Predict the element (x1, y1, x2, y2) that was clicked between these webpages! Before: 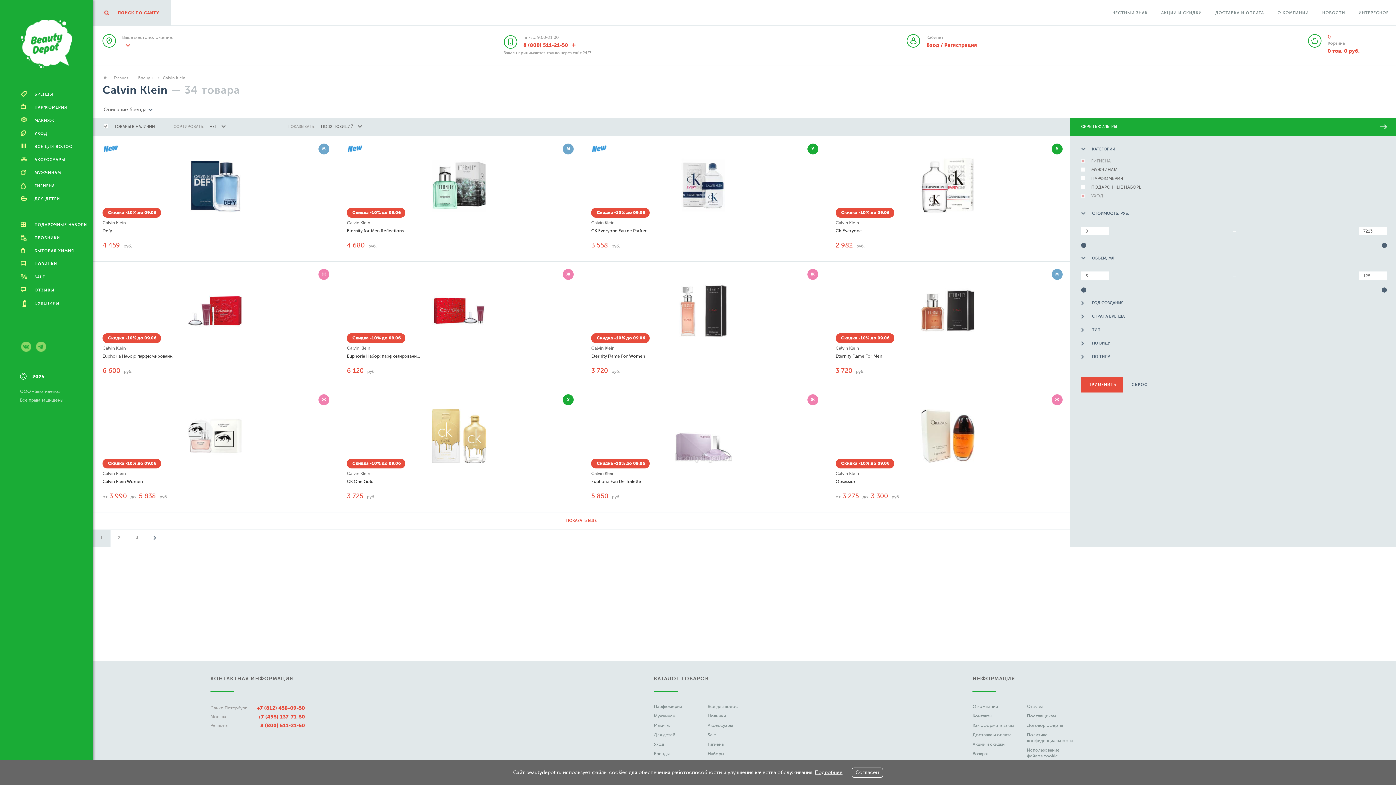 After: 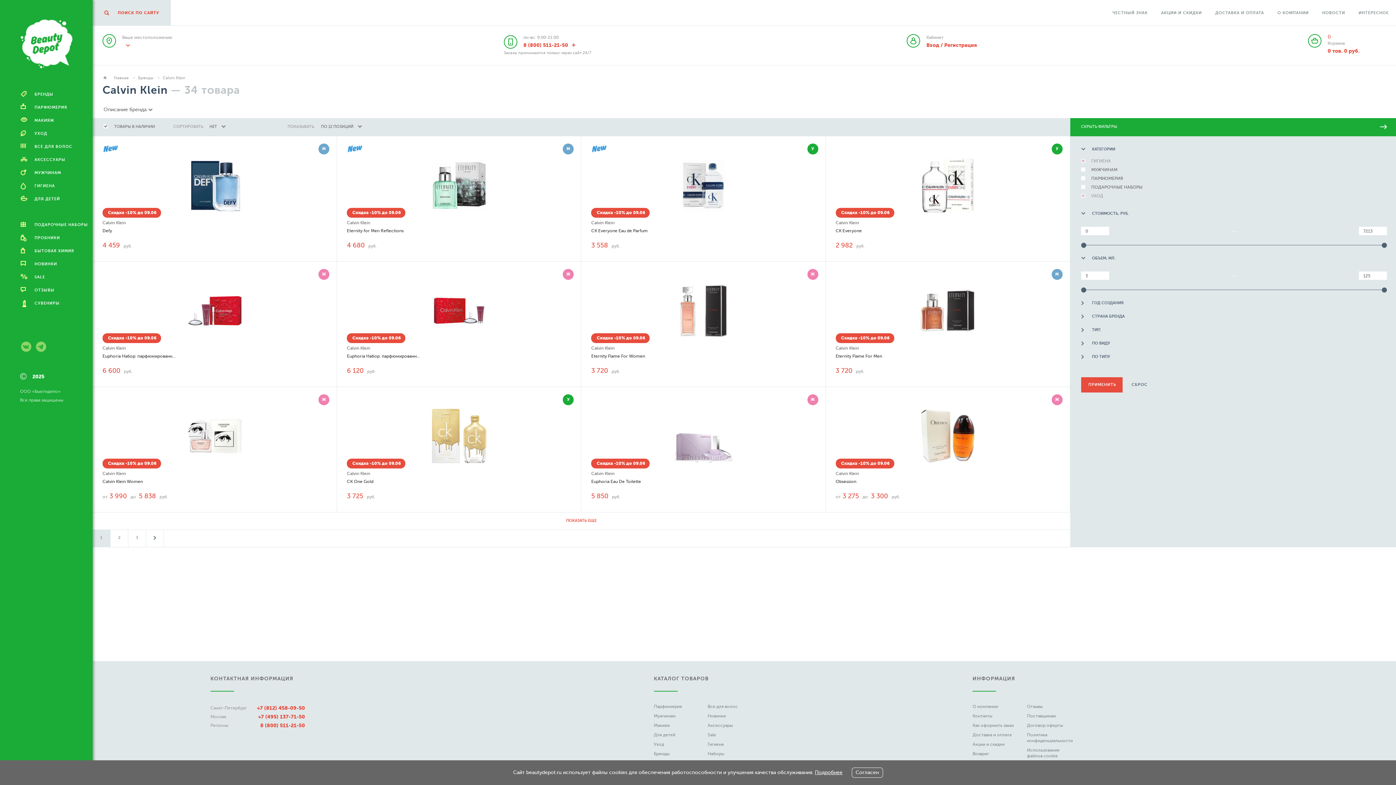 Action: bbox: (337, 403, 581, 461) label: У
Скидка -10% до 09.06
Calvin Klein
CK One Gold
3 725руб.